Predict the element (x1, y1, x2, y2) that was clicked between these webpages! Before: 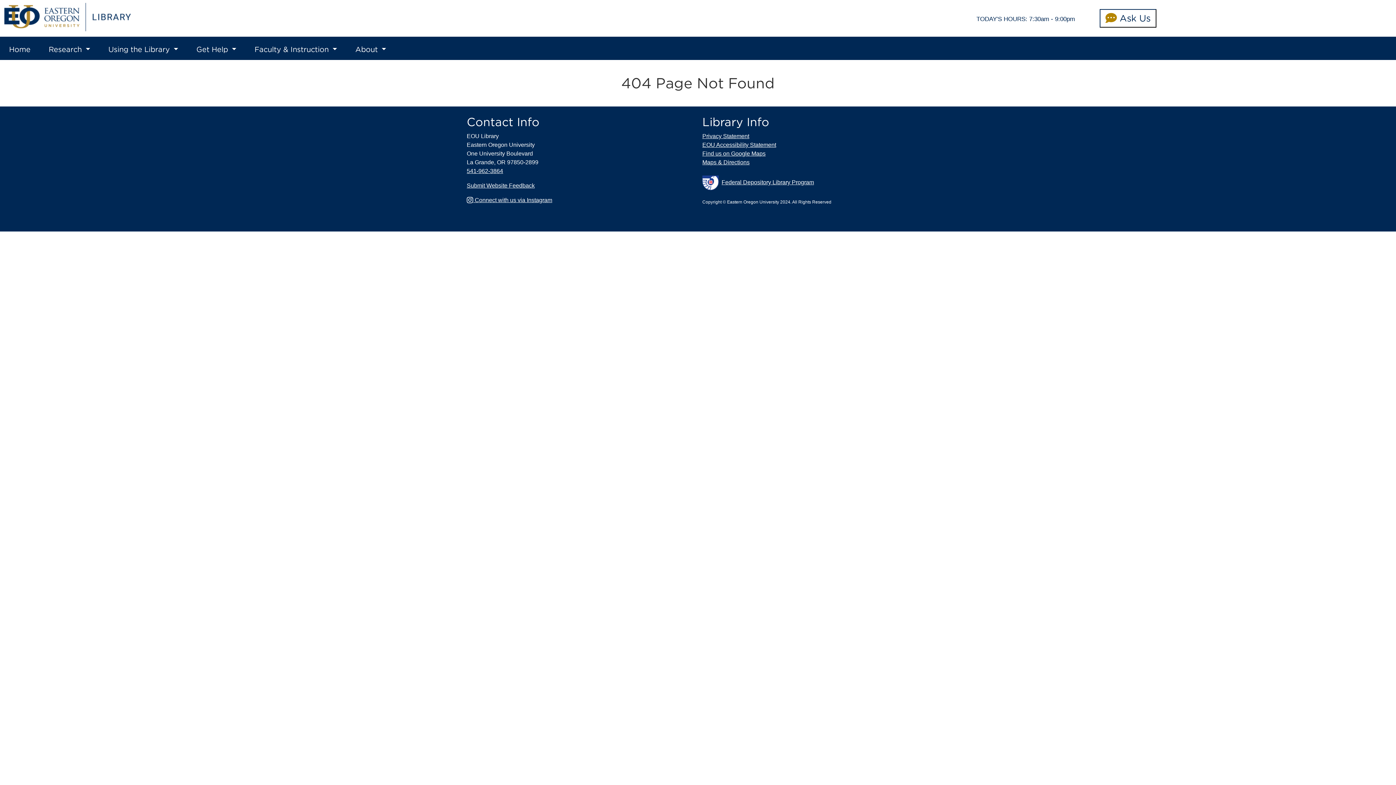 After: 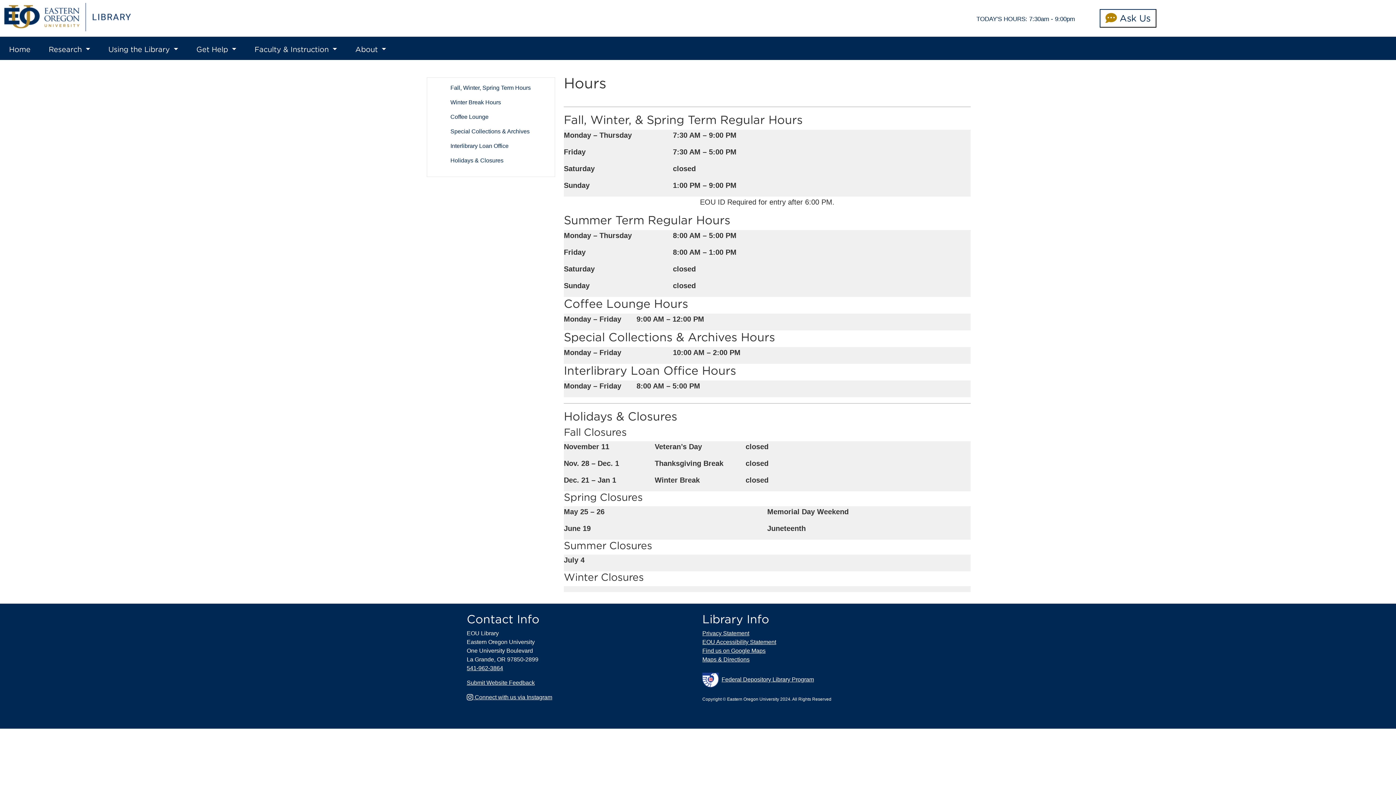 Action: bbox: (131, 14, 1075, 23) label: TODAY'S HOURS: 7:30am - 9:00pm